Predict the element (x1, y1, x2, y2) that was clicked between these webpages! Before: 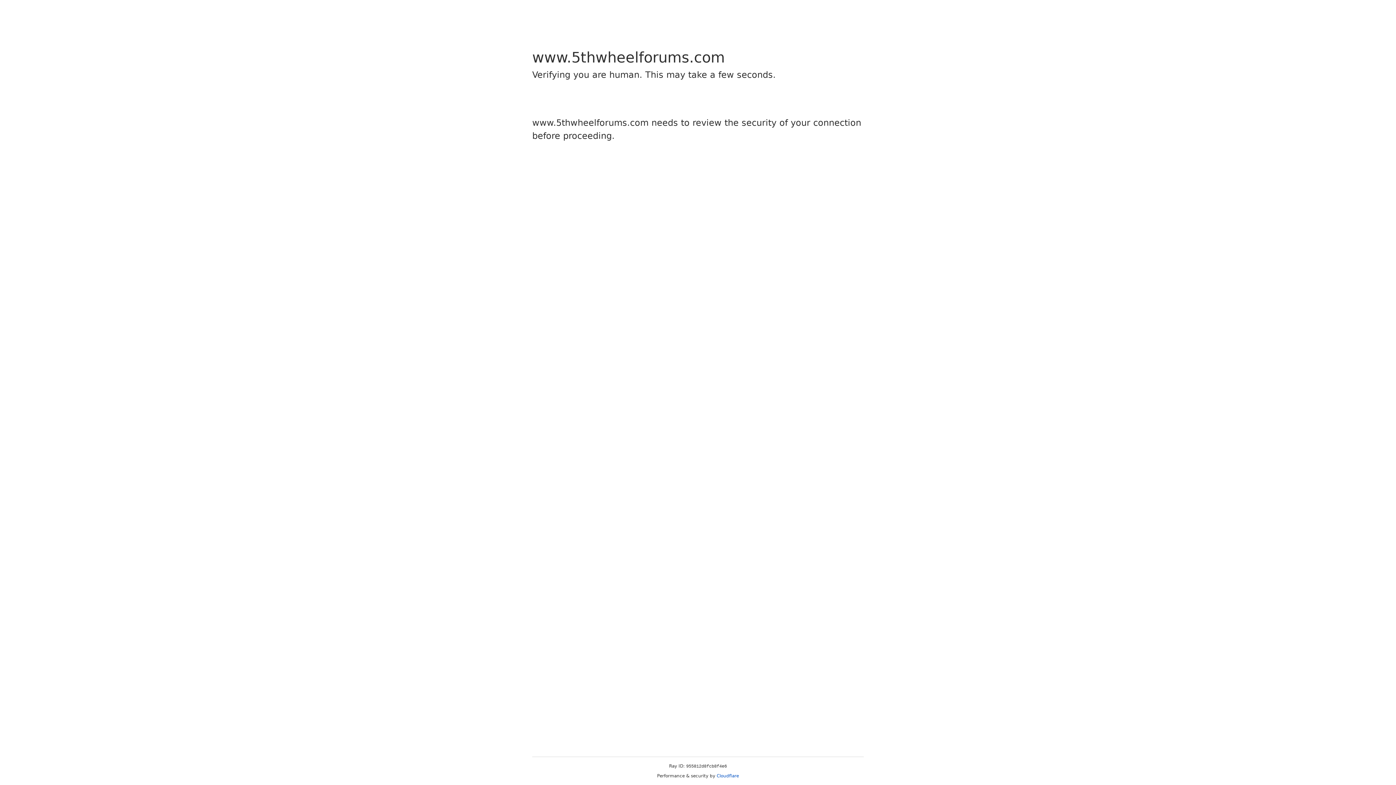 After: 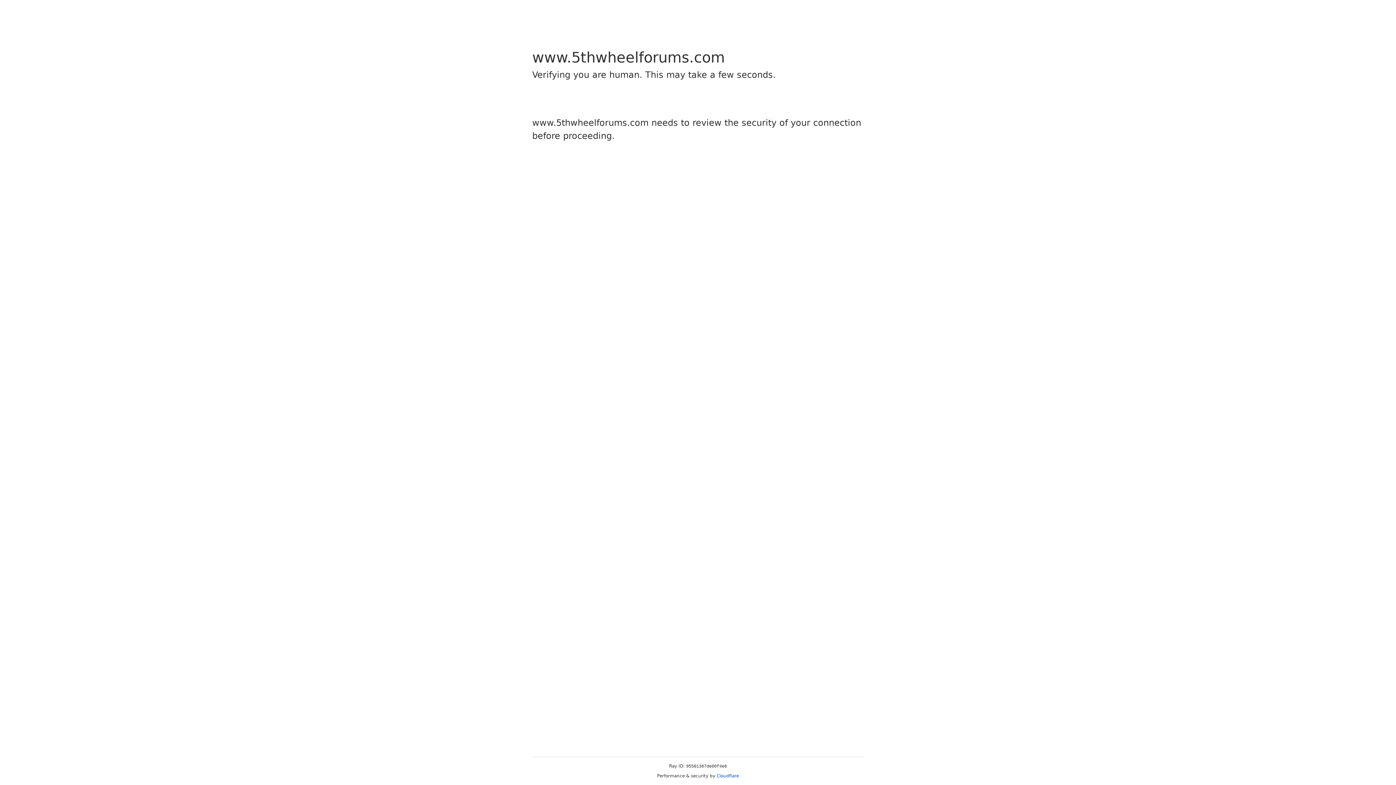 Action: label: Cloudflare bbox: (716, 773, 739, 778)